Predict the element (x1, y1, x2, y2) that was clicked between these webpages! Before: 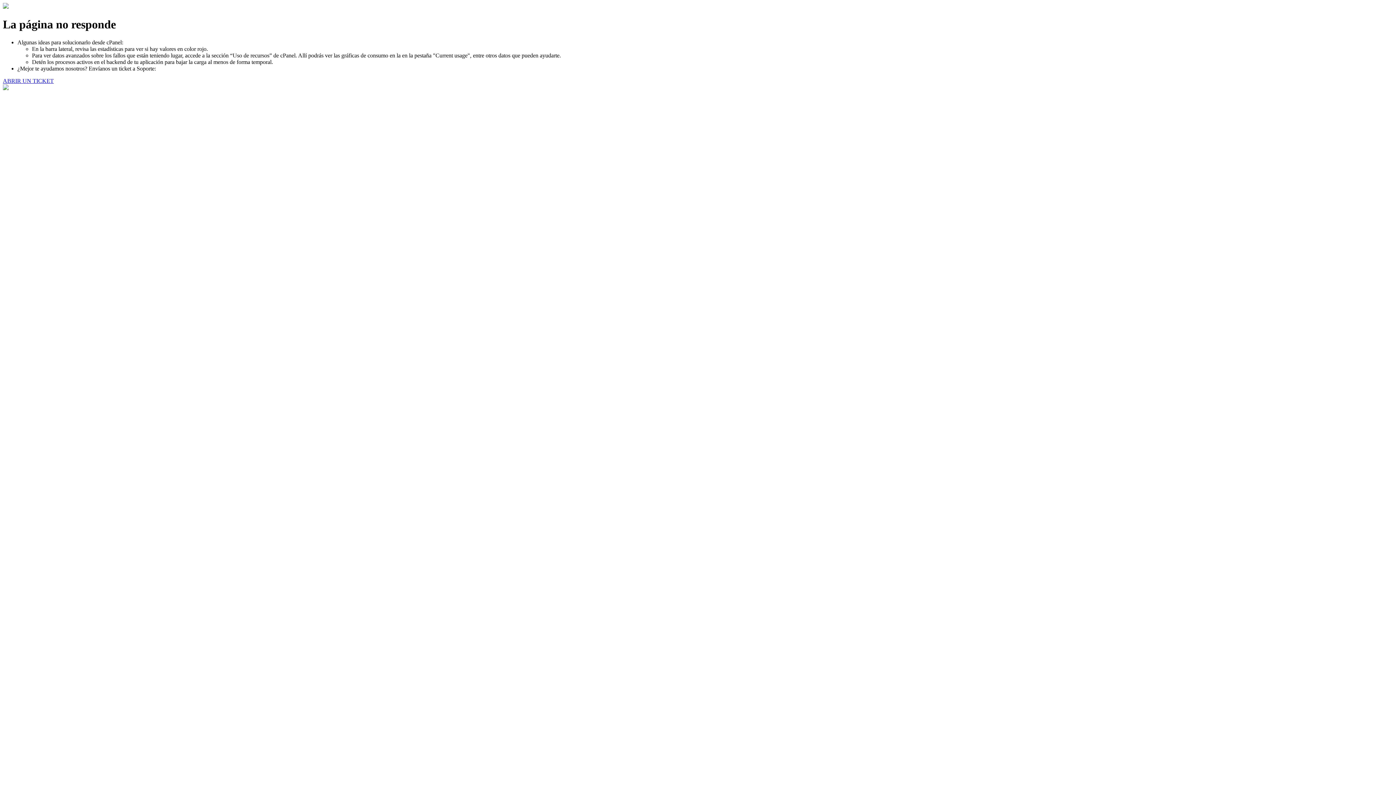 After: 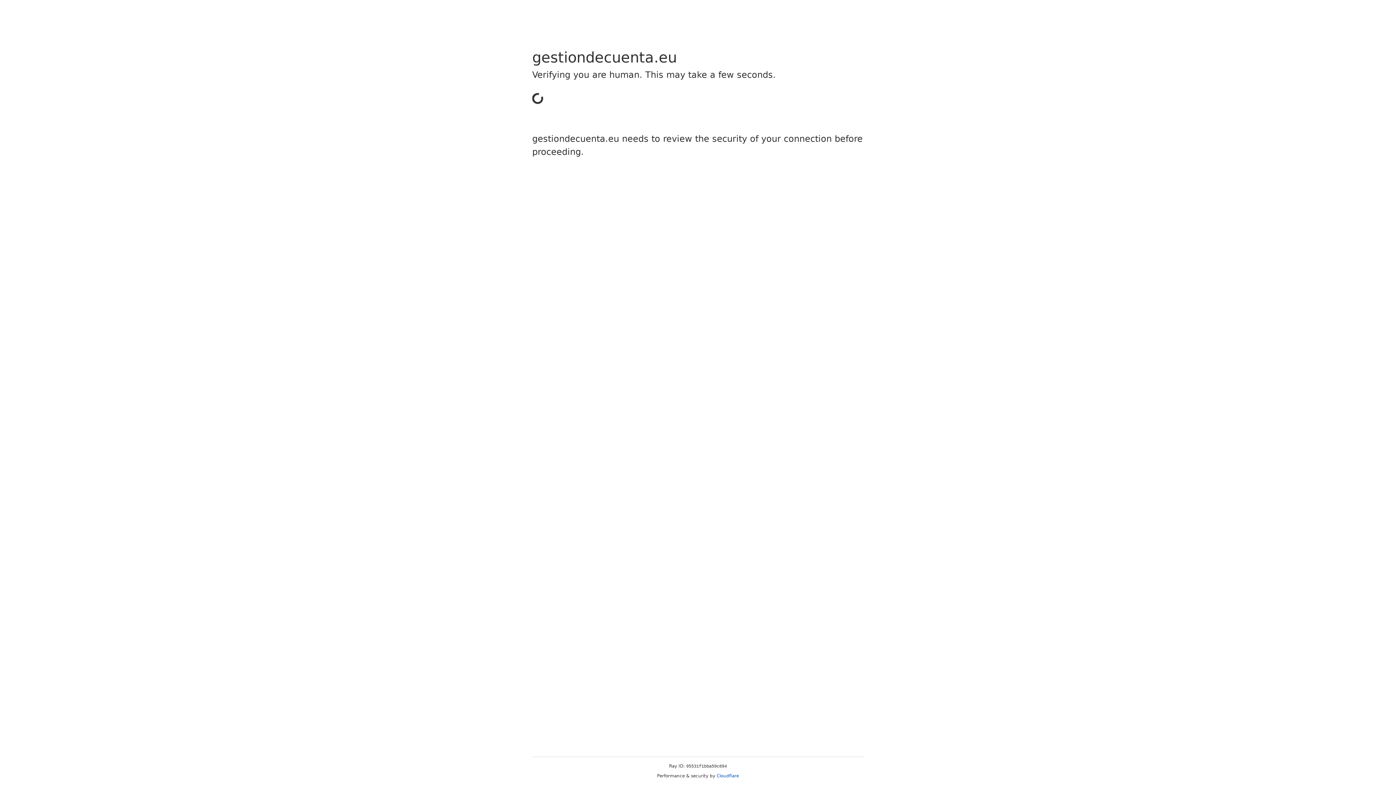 Action: label: ABRIR UN TICKET bbox: (2, 77, 53, 83)